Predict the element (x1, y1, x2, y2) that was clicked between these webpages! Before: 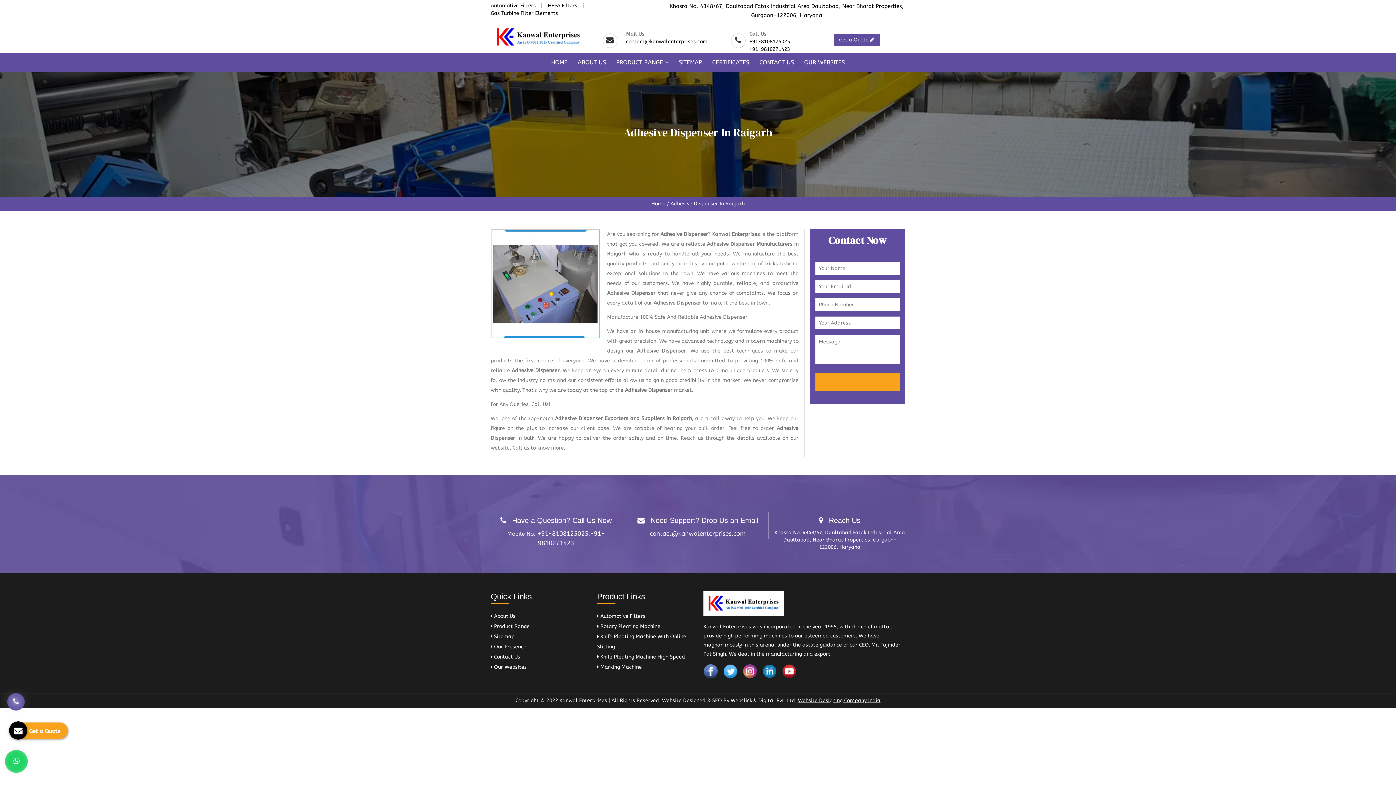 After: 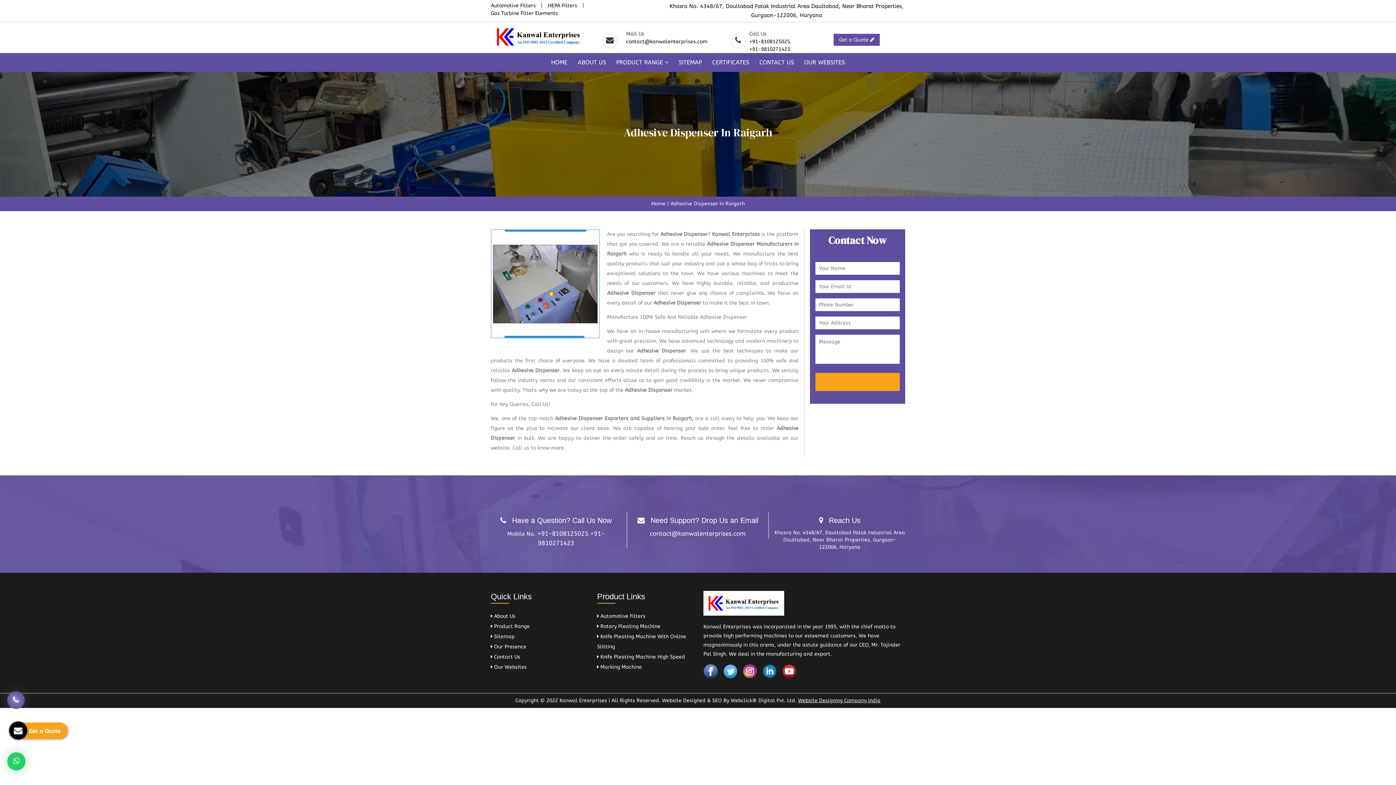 Action: bbox: (749, 46, 790, 52) label: +91-9810271423